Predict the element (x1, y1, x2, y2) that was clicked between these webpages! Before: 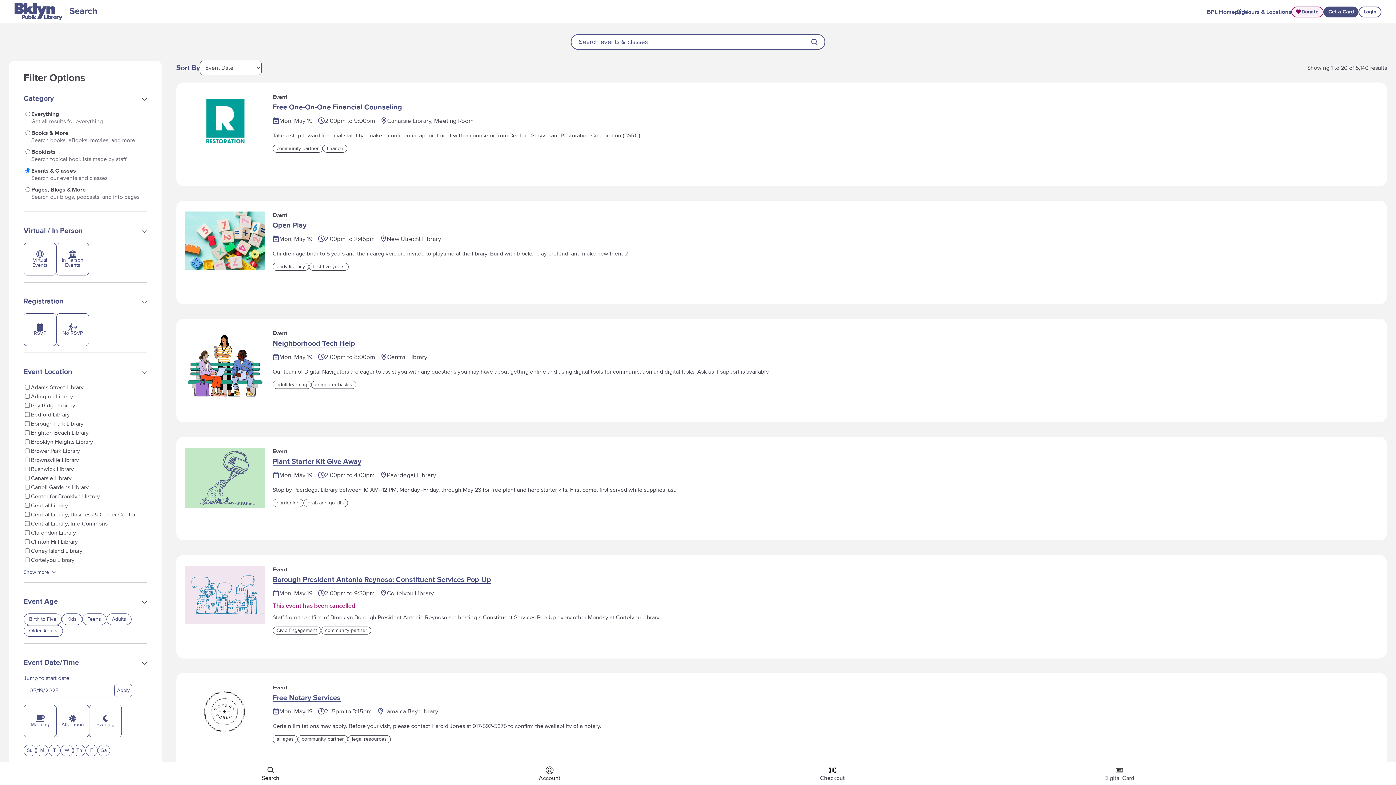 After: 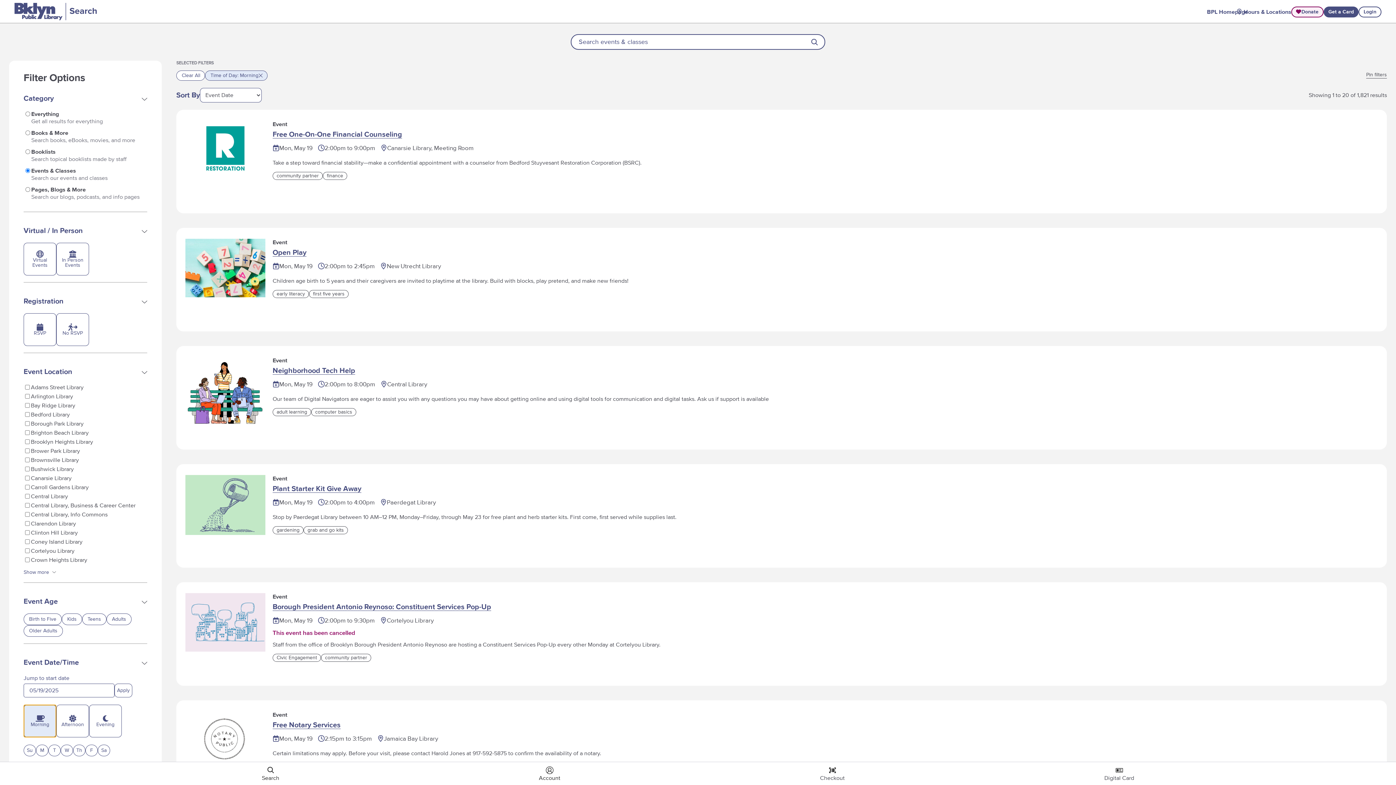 Action: bbox: (23, 705, 56, 737) label: Morning